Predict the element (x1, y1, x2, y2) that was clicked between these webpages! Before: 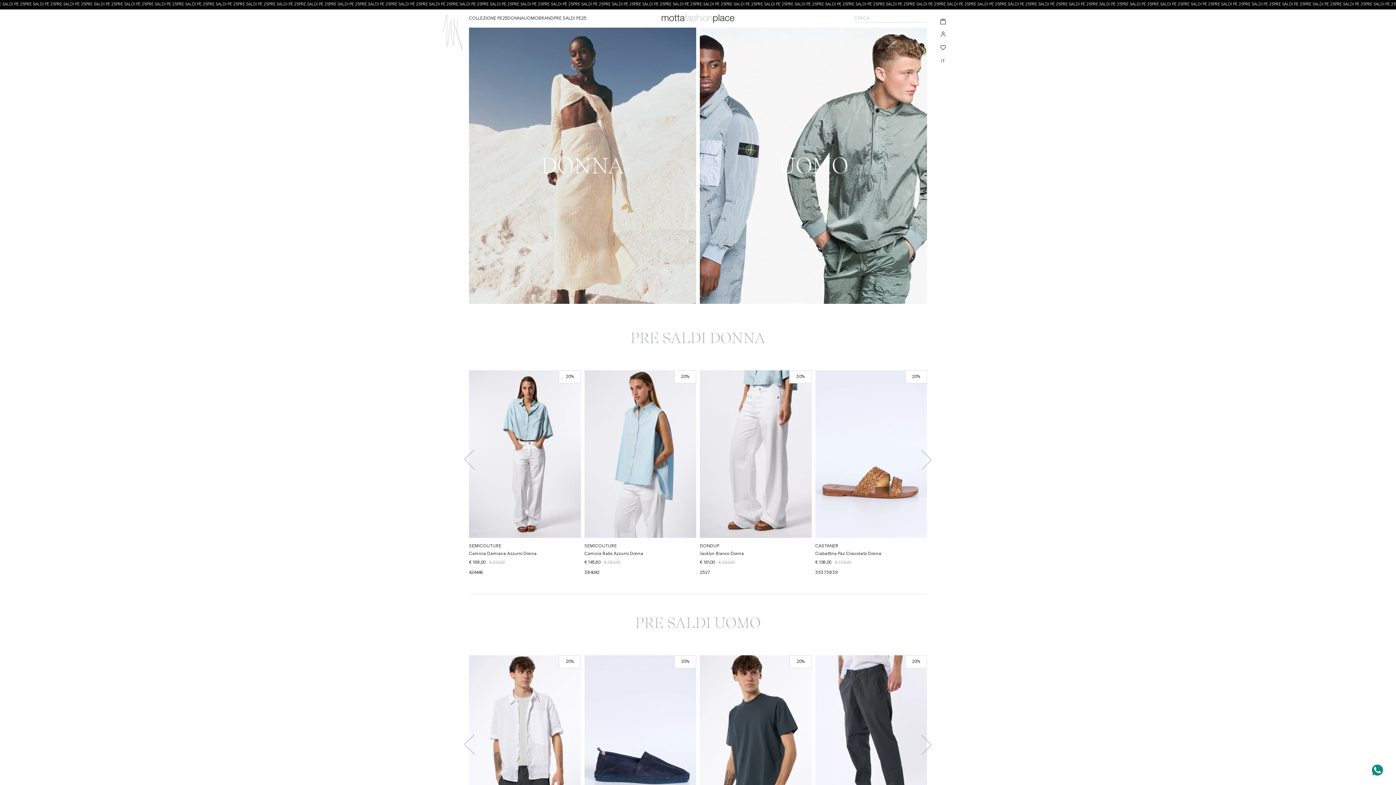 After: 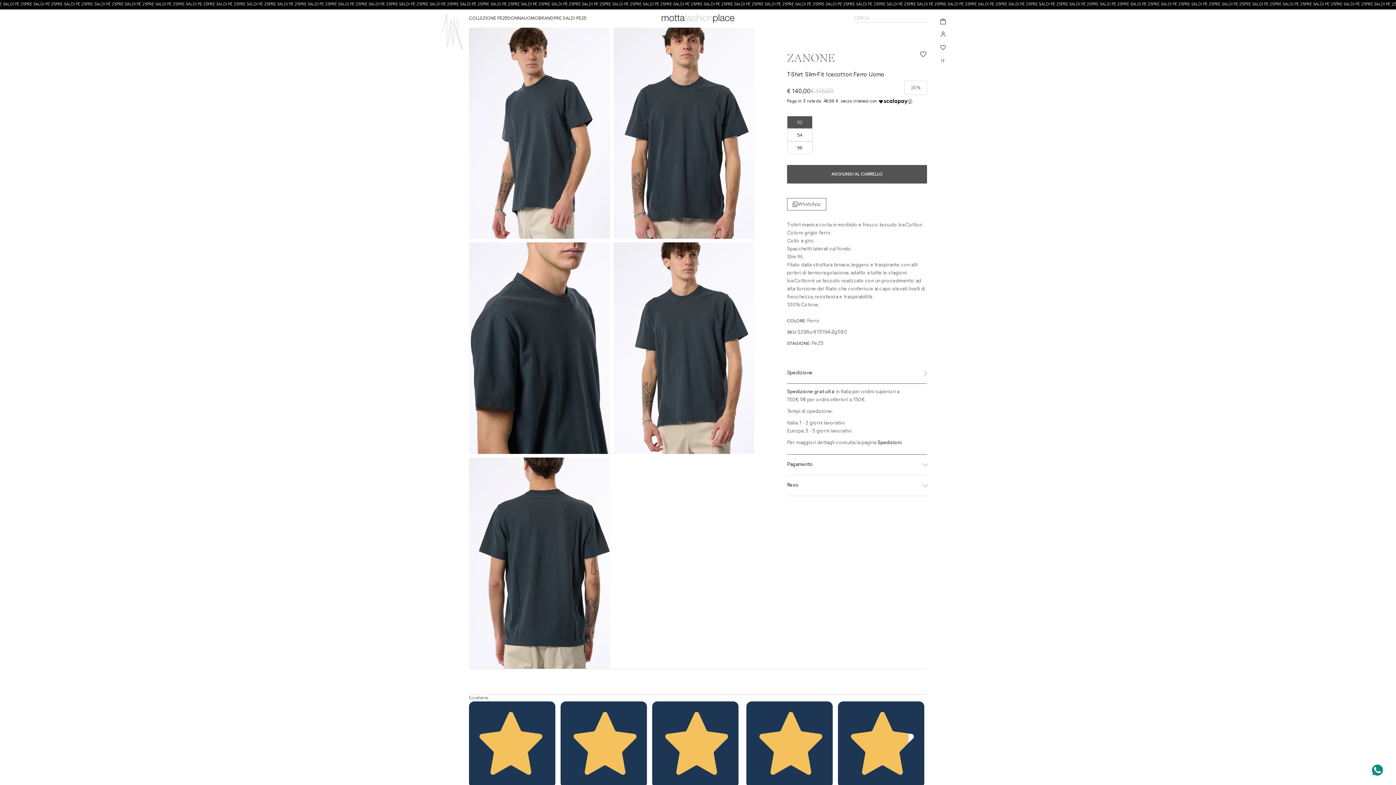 Action: label: 20% bbox: (700, 655, 811, 823)